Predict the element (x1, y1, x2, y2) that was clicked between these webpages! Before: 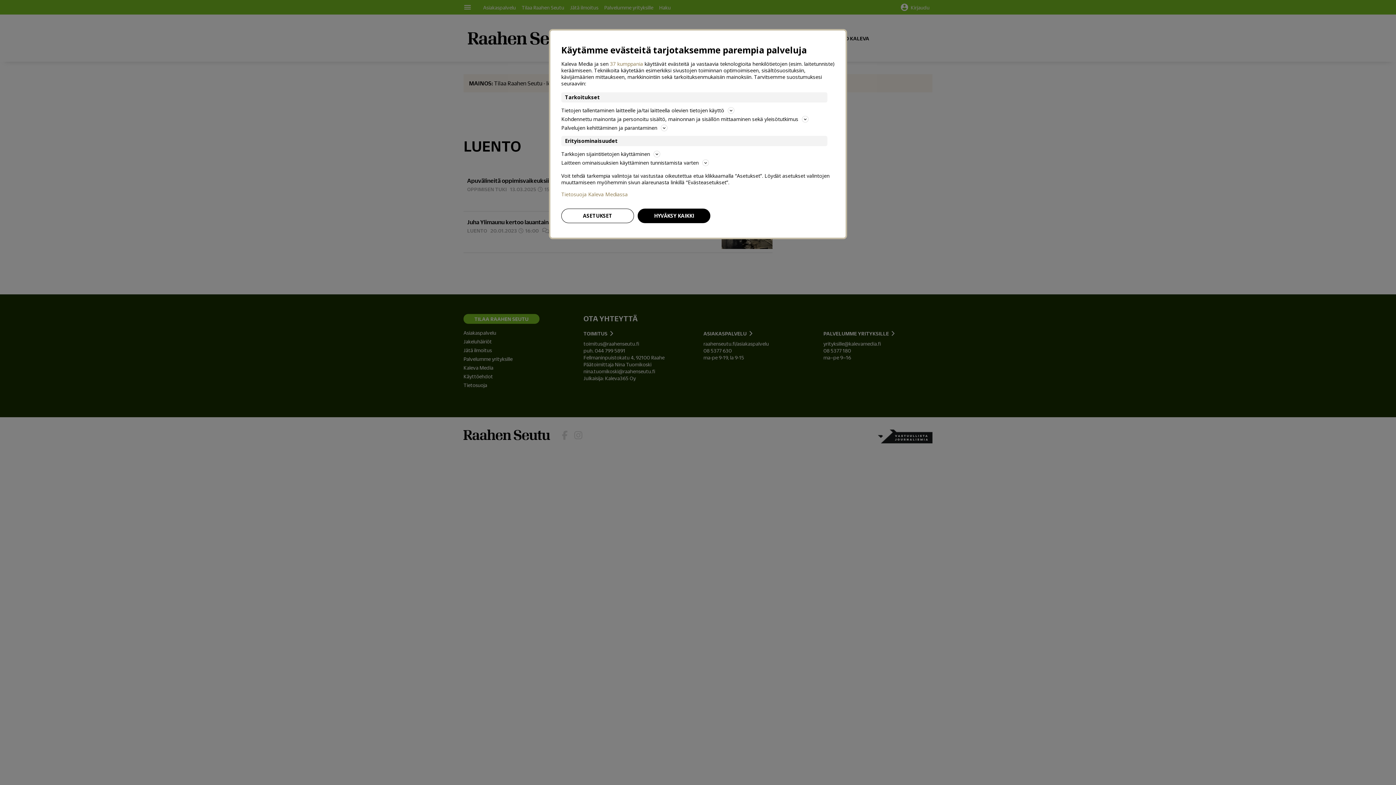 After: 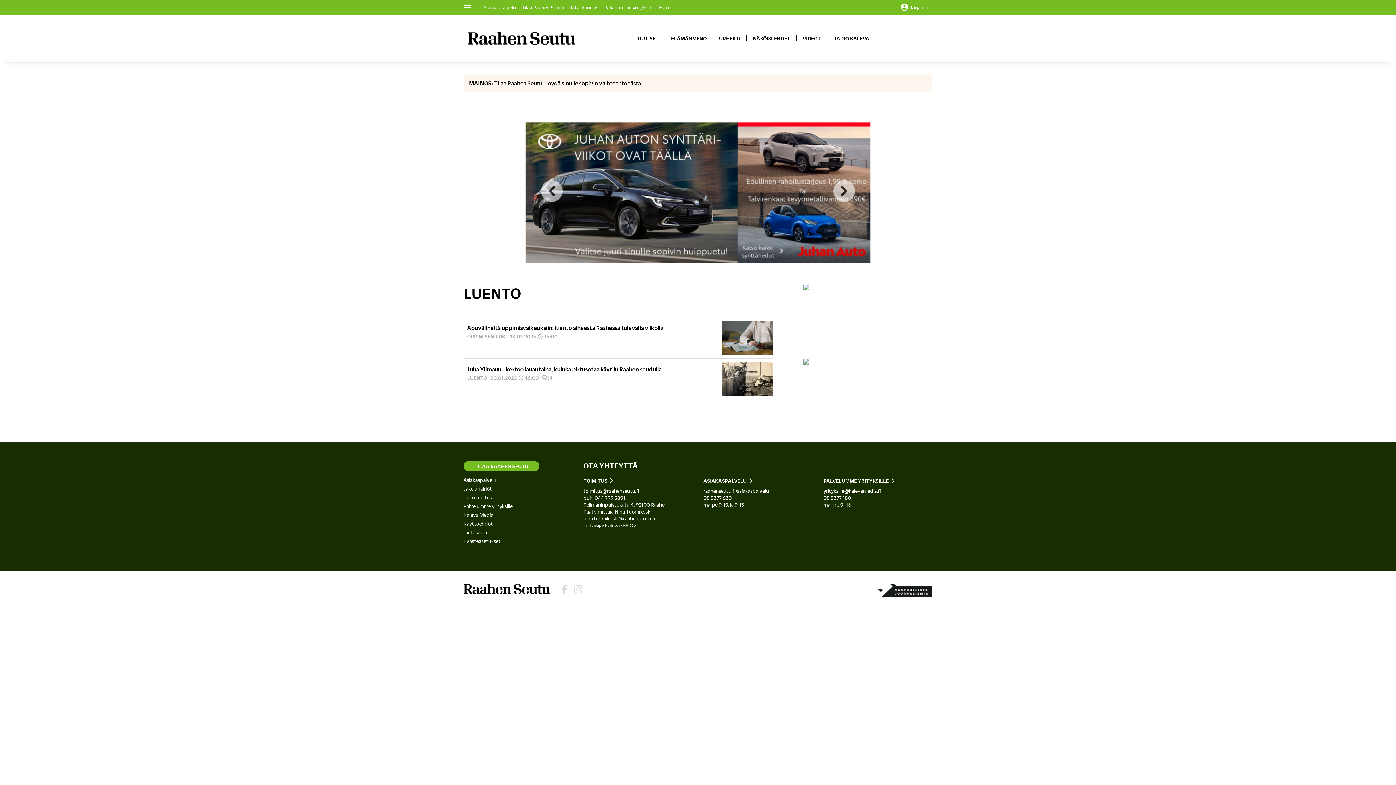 Action: label: HYVÄKSY KAIKKI bbox: (637, 208, 710, 223)